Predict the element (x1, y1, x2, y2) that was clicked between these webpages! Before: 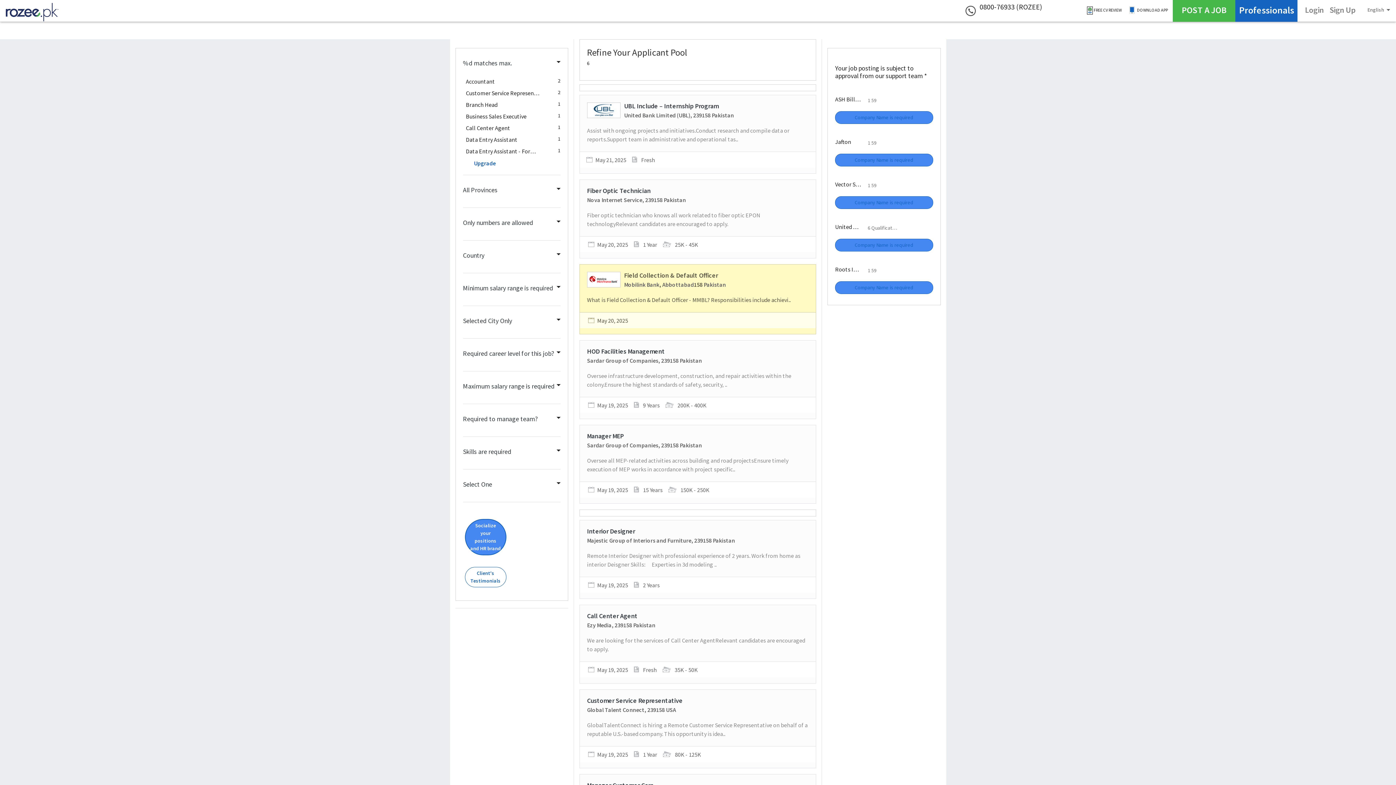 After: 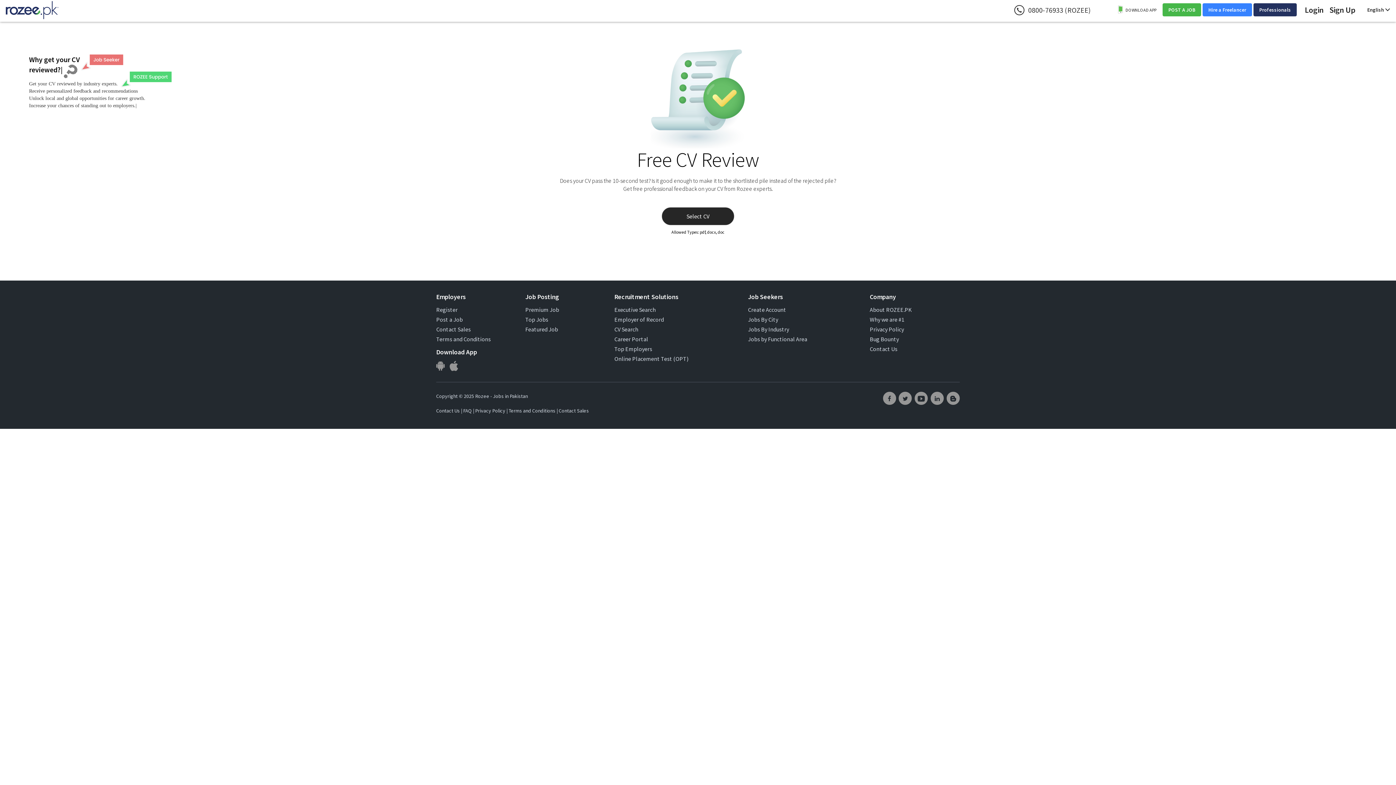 Action: bbox: (1087, 2, 1121, 17) label:  FREE CV REVIEW